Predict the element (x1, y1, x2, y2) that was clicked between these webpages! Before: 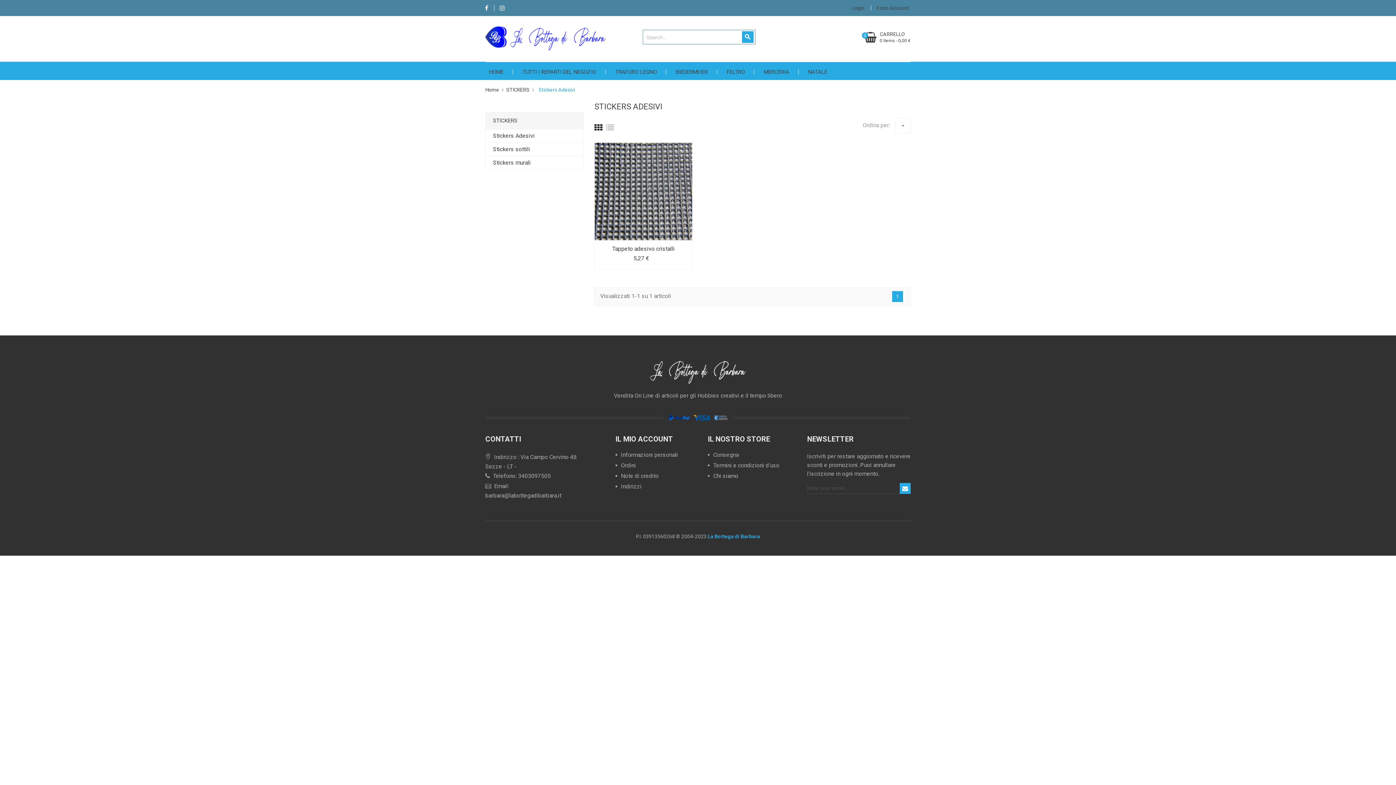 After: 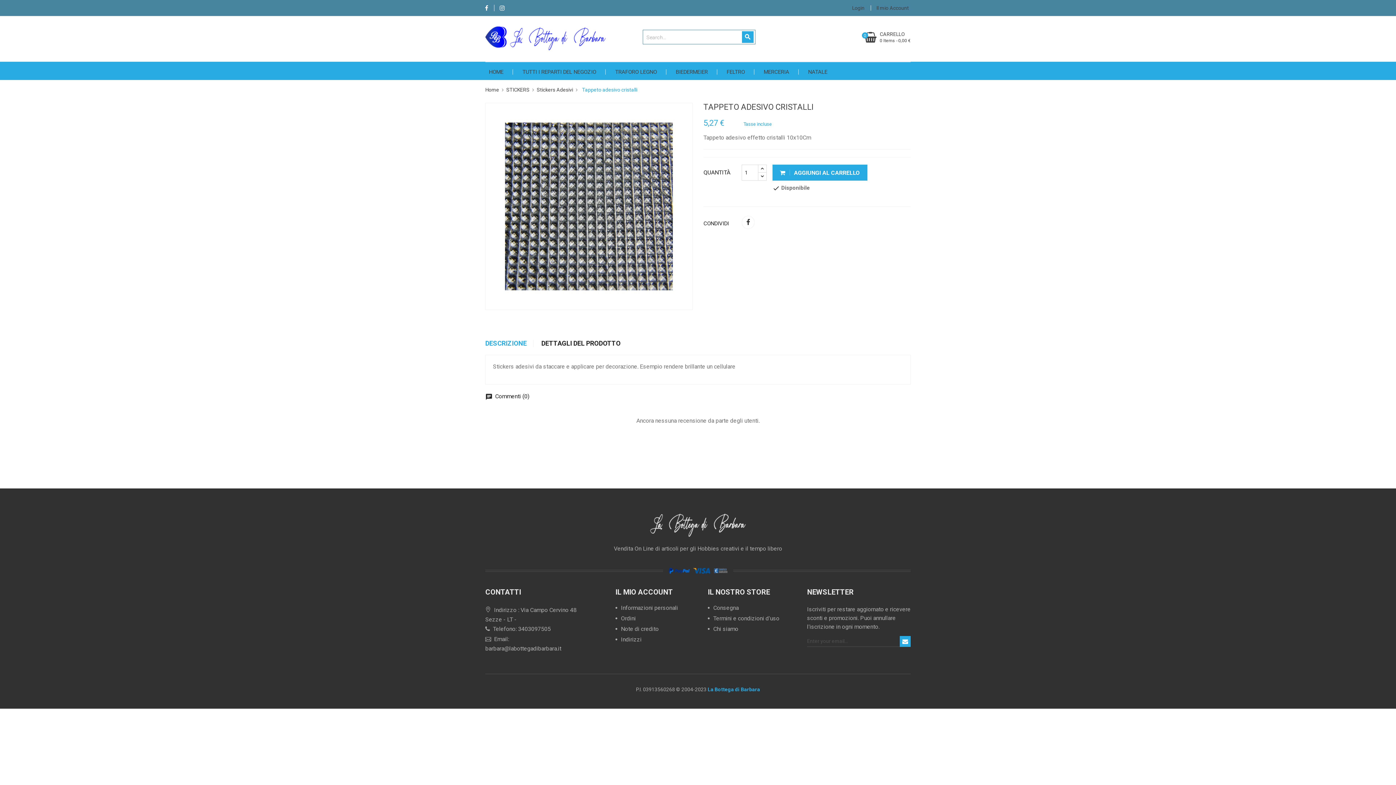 Action: bbox: (612, 245, 674, 252) label: Tappeto adesivo cristalli